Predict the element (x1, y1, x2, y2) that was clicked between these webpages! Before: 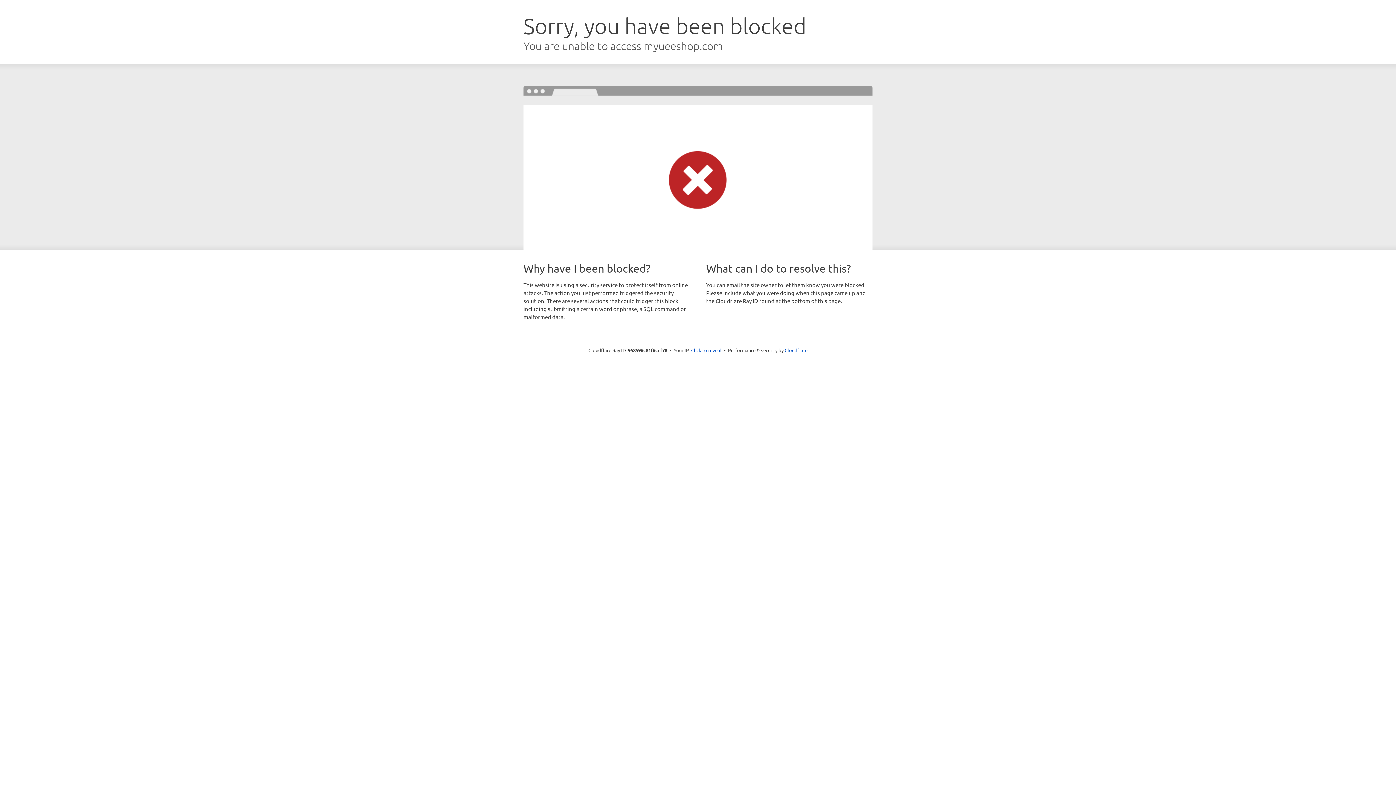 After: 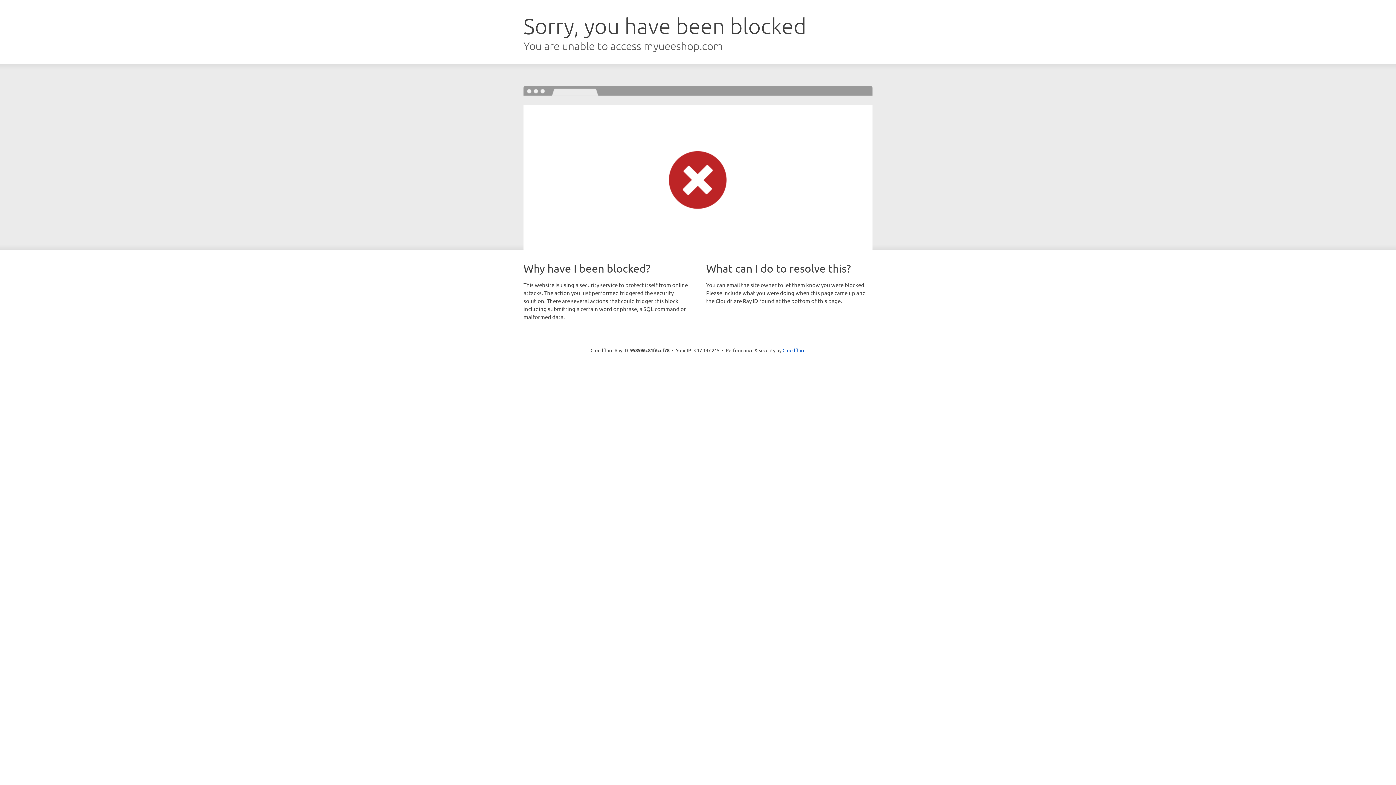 Action: label: Click to reveal bbox: (691, 346, 721, 353)